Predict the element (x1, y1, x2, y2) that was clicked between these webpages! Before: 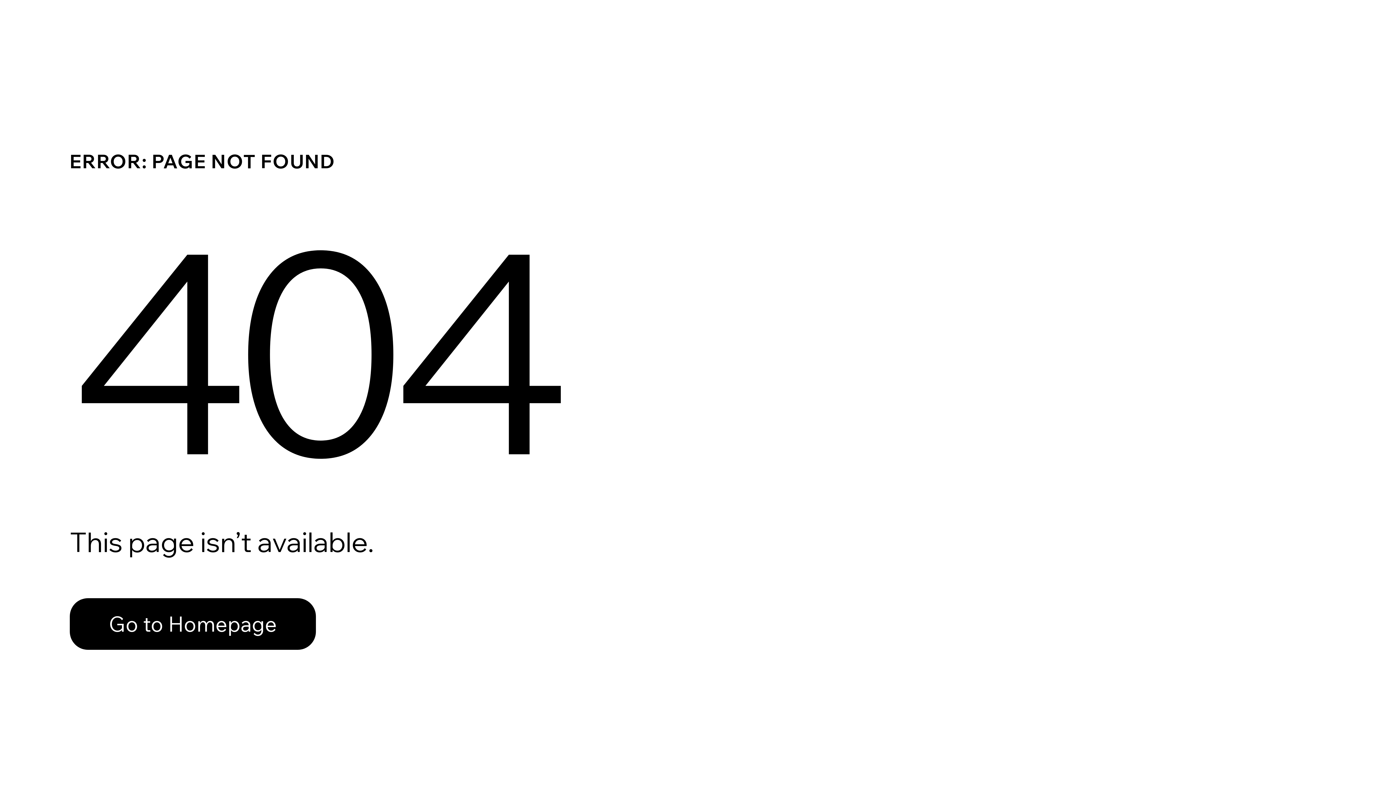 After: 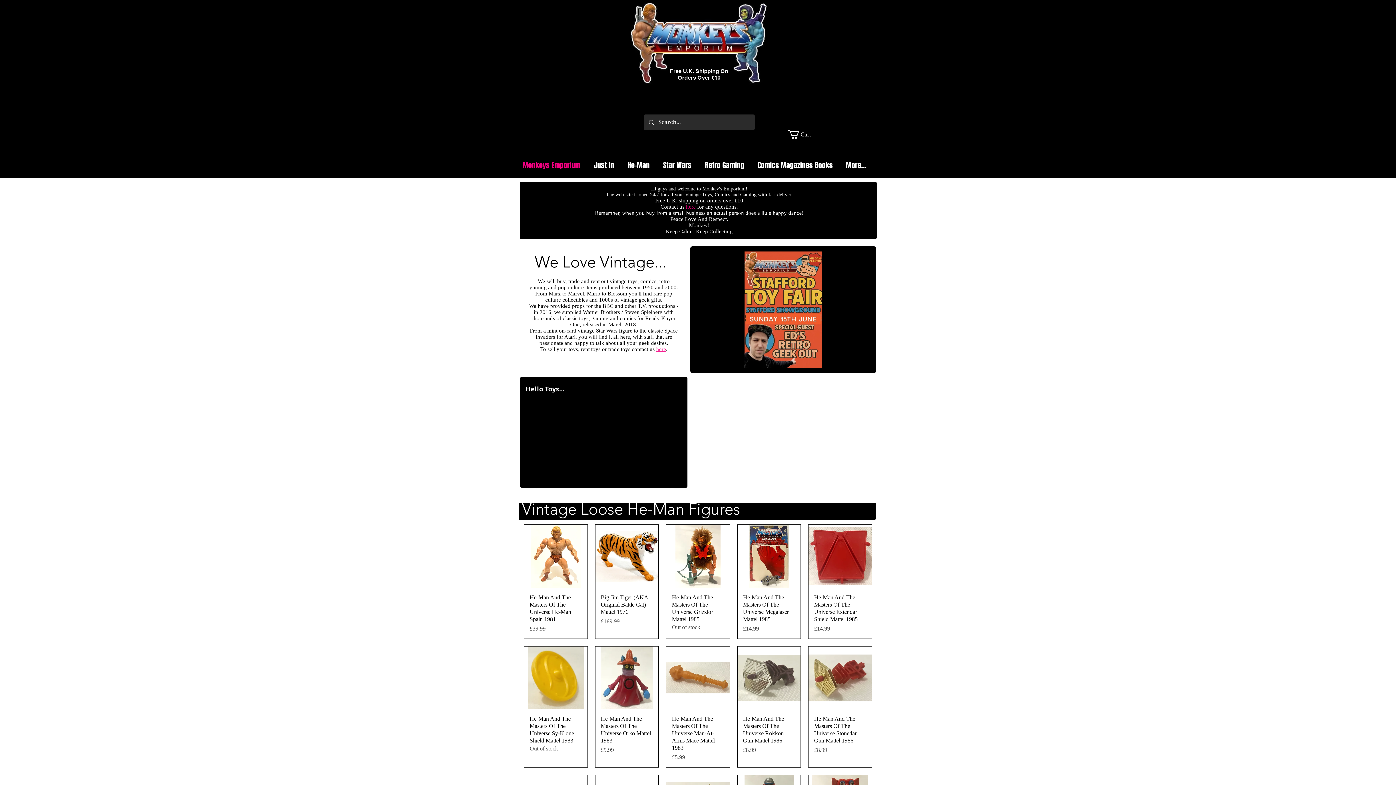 Action: bbox: (69, 598, 316, 650) label: Go to Homepage